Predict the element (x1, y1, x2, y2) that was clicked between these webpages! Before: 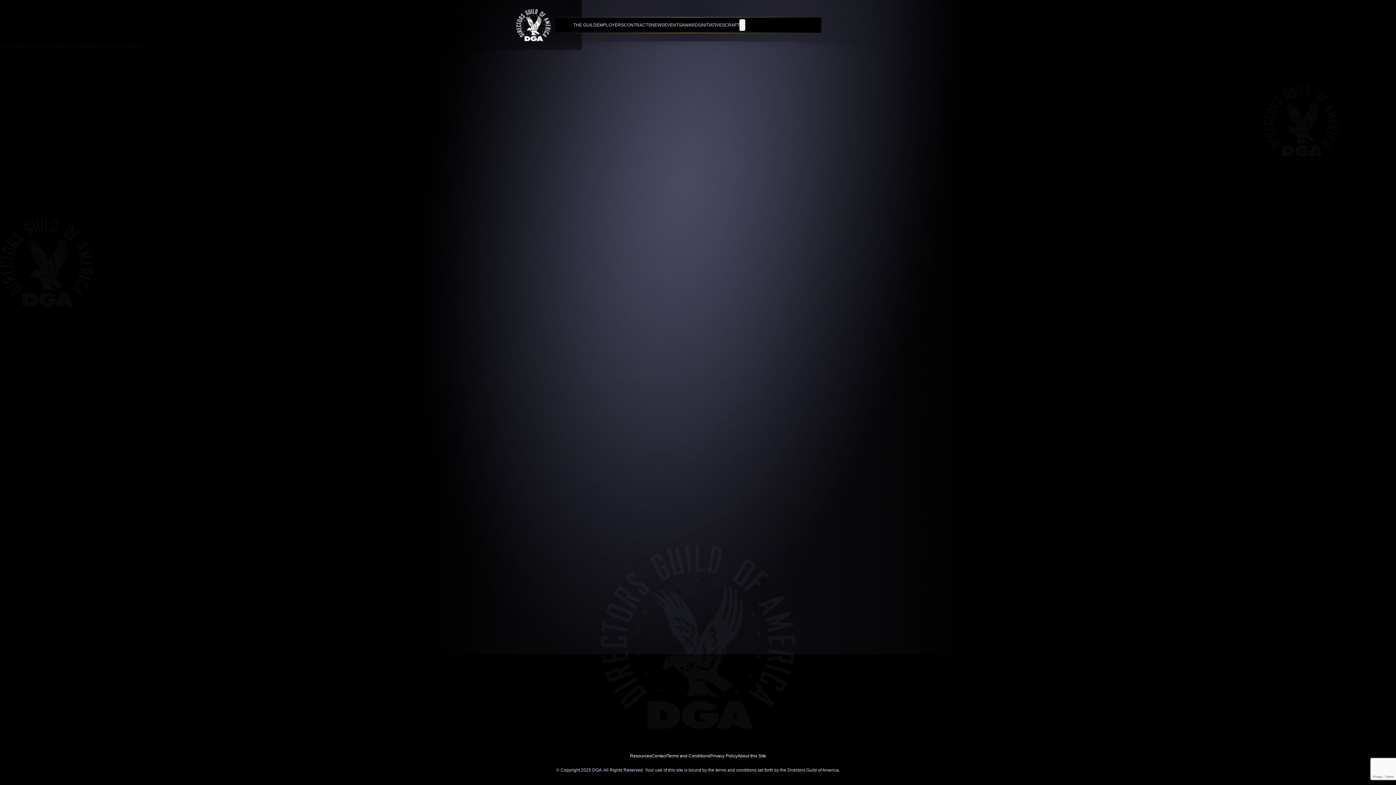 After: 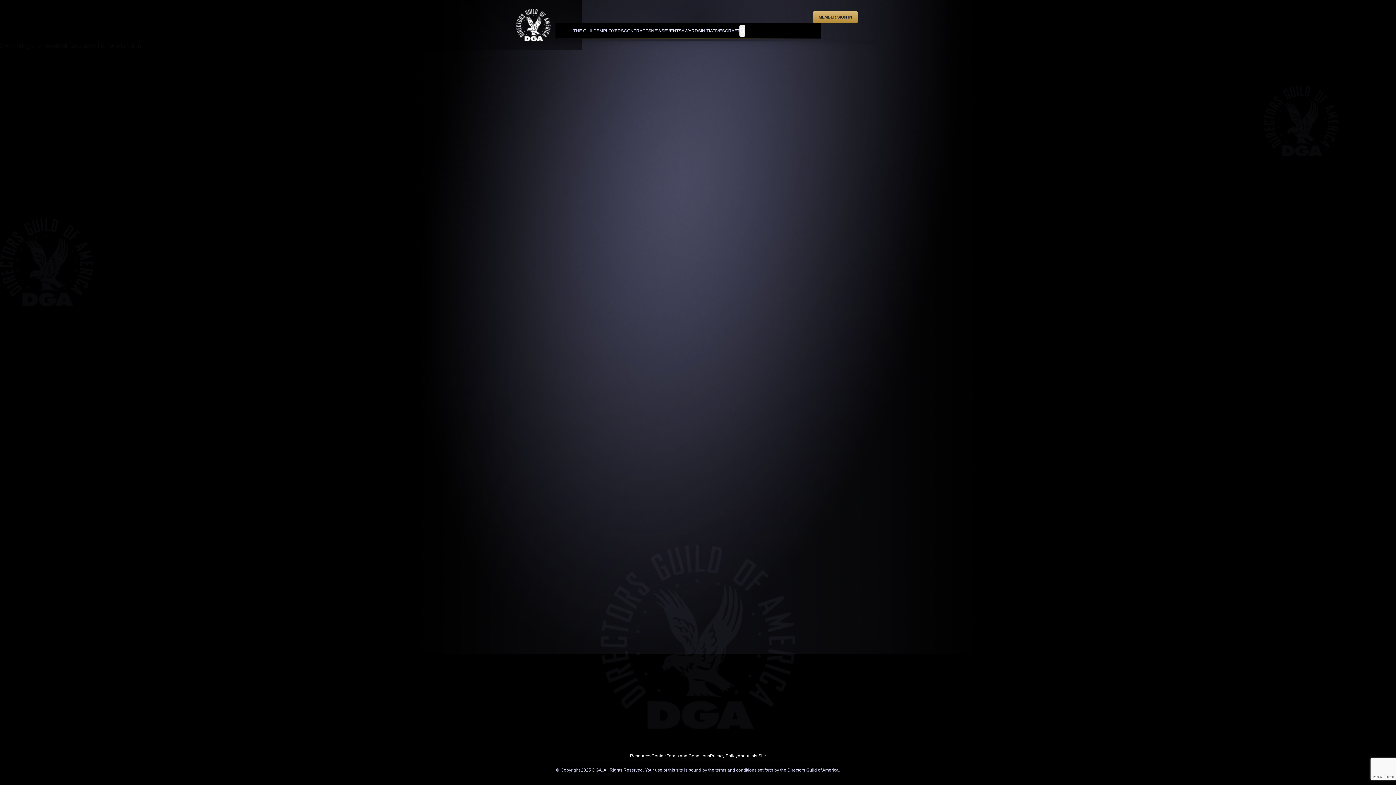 Action: label: CRAFT bbox: (725, 17, 739, 32)